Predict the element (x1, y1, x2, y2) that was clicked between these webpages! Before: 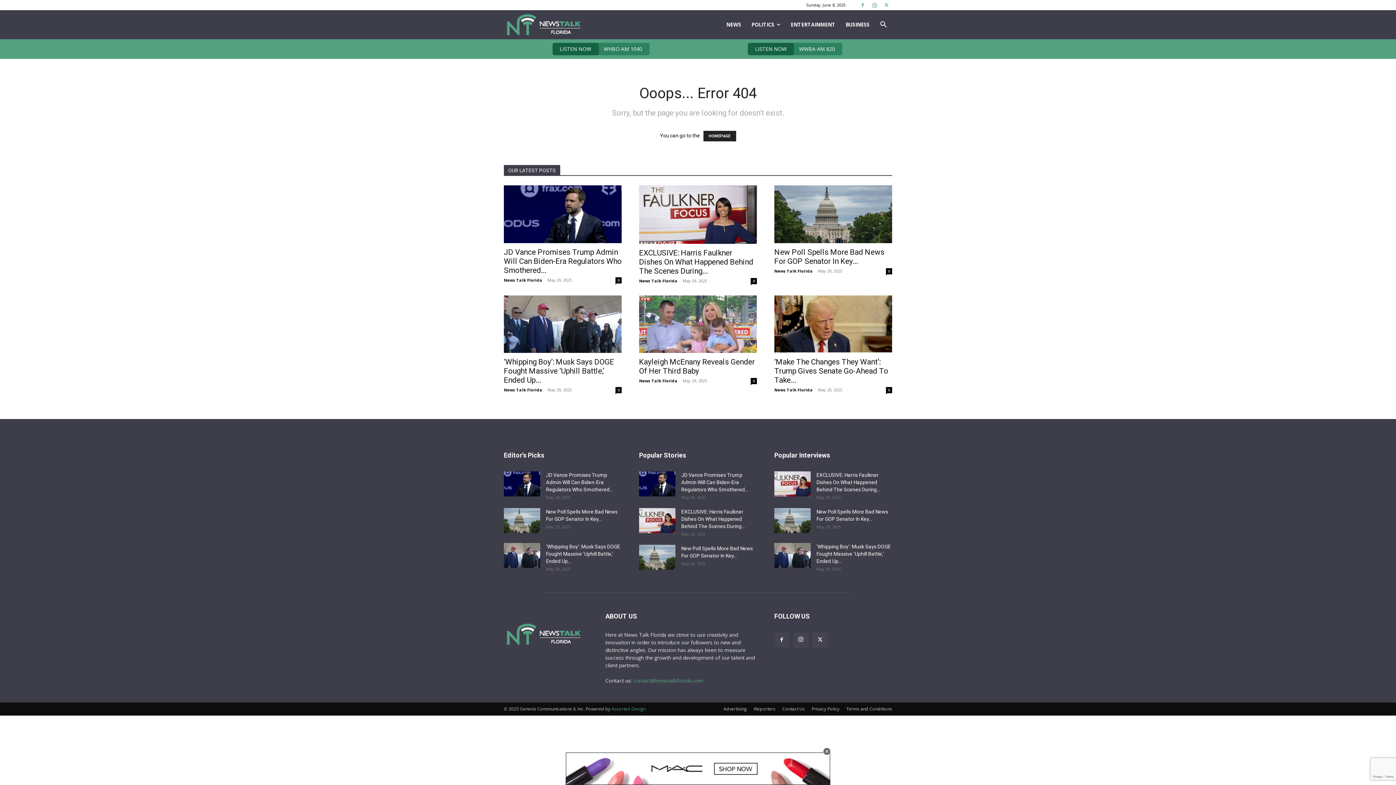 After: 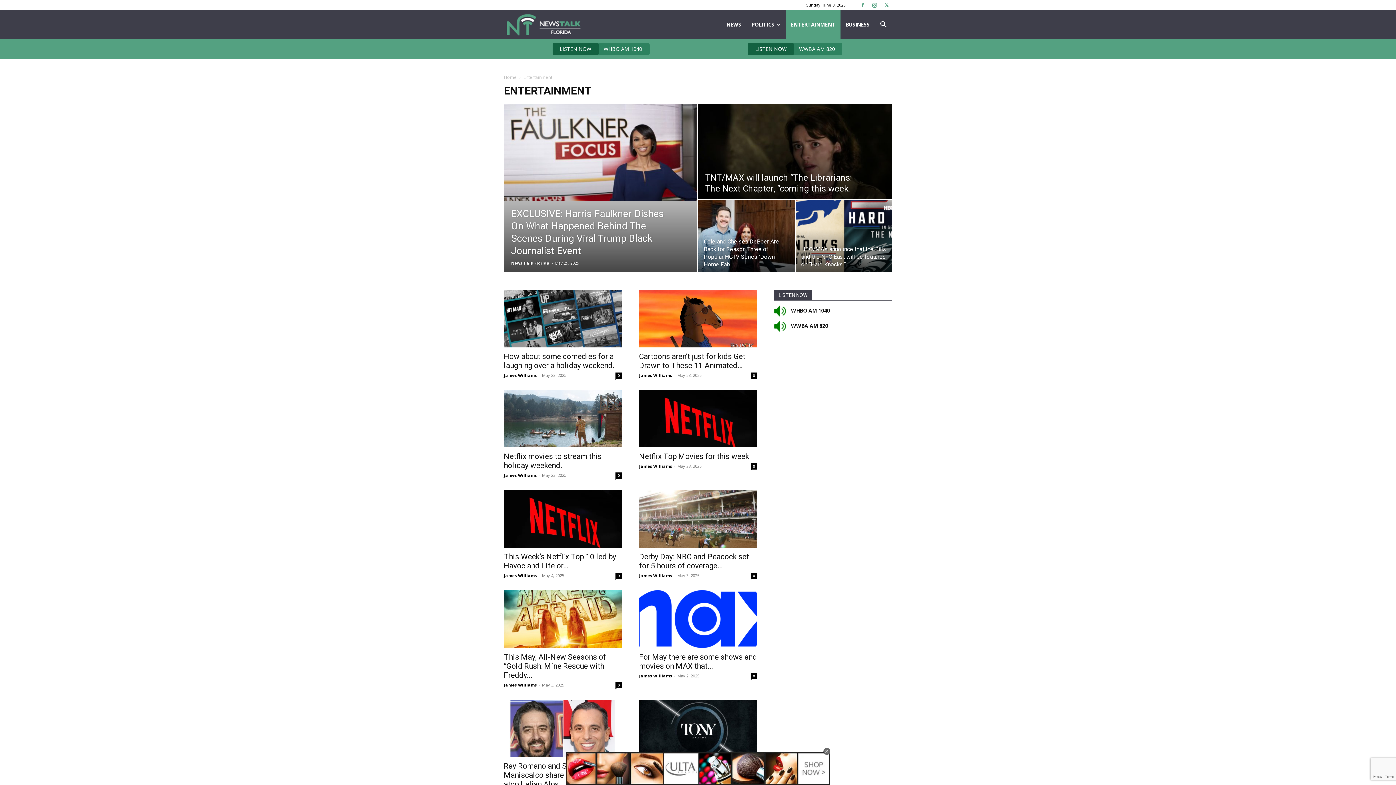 Action: bbox: (785, 10, 840, 39) label: ENTERTAINMENT